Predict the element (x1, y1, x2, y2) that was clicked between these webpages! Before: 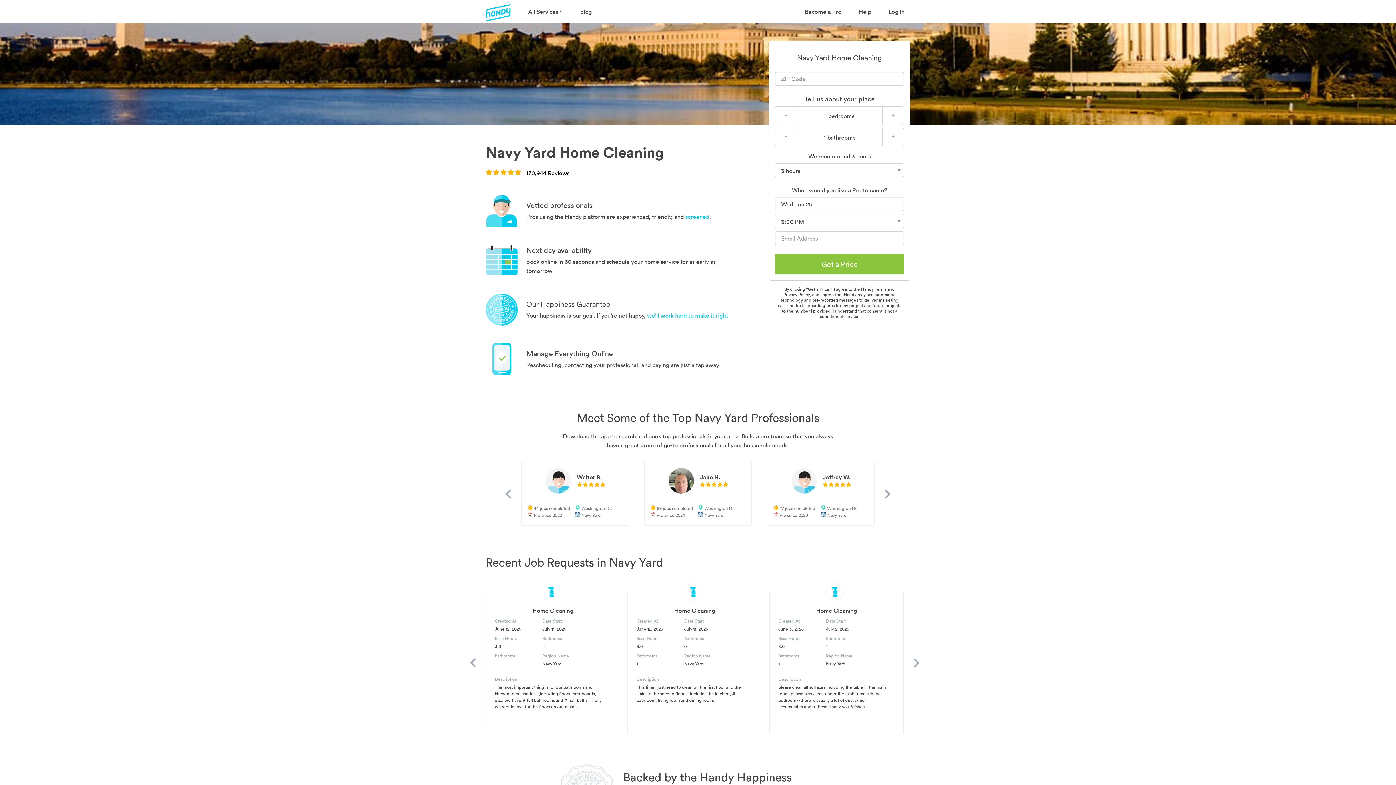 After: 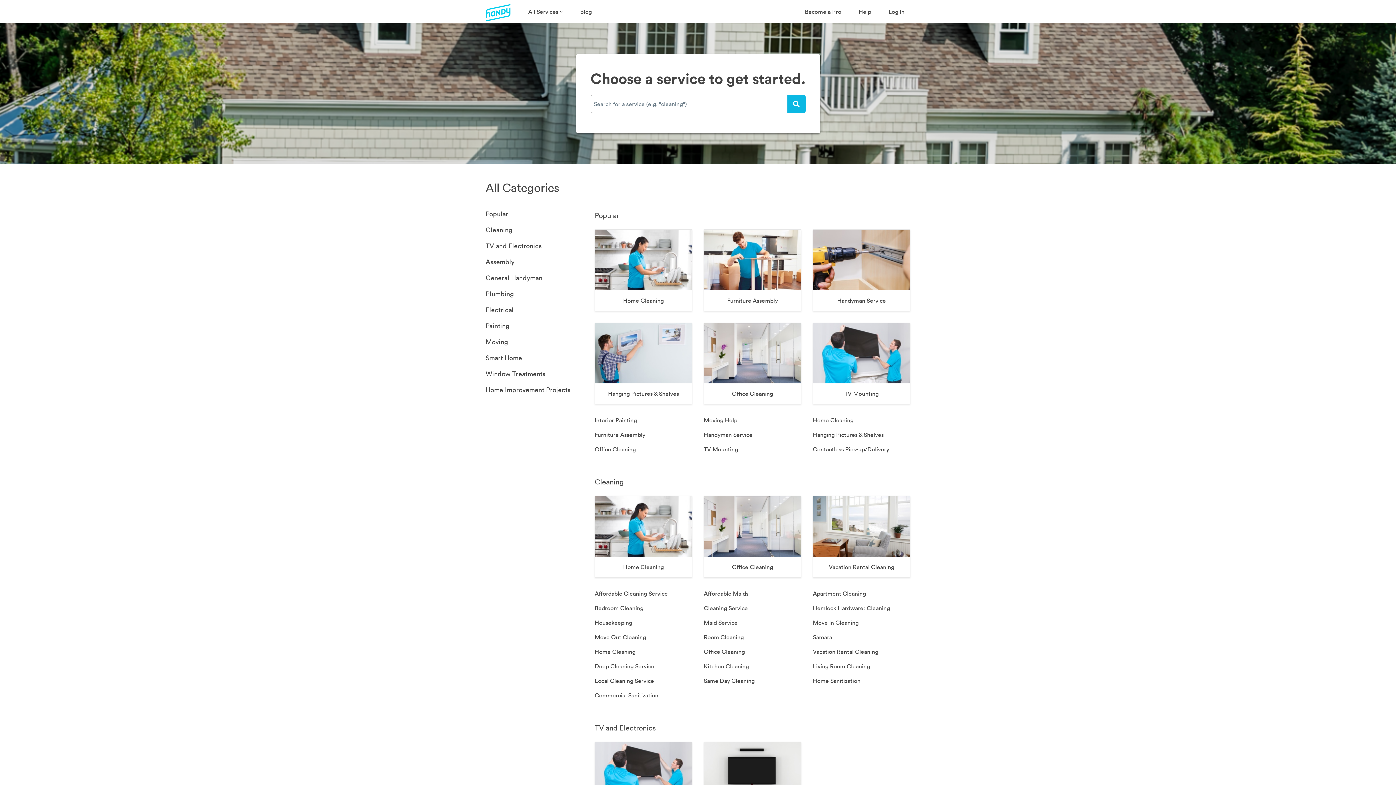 Action: bbox: (522, 4, 568, 18) label: All Services 